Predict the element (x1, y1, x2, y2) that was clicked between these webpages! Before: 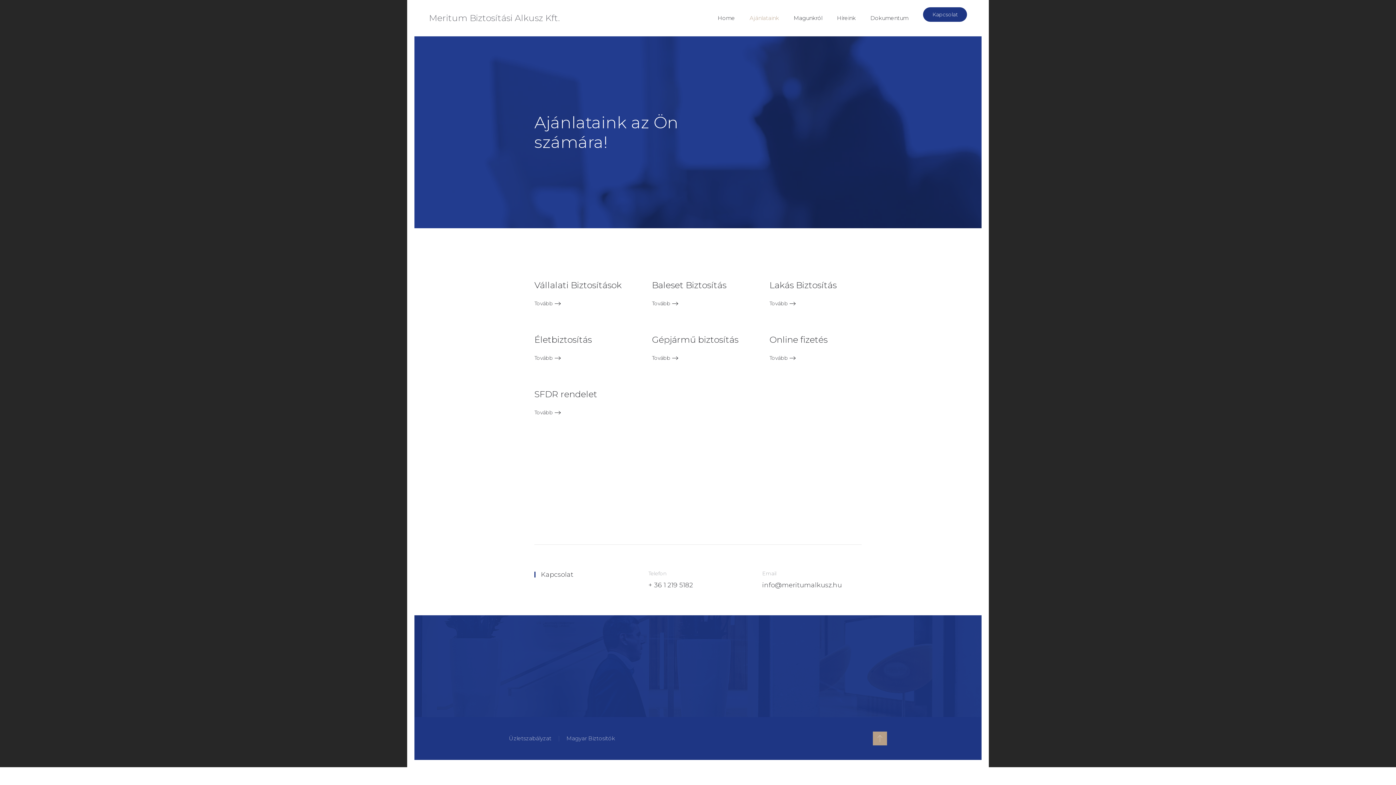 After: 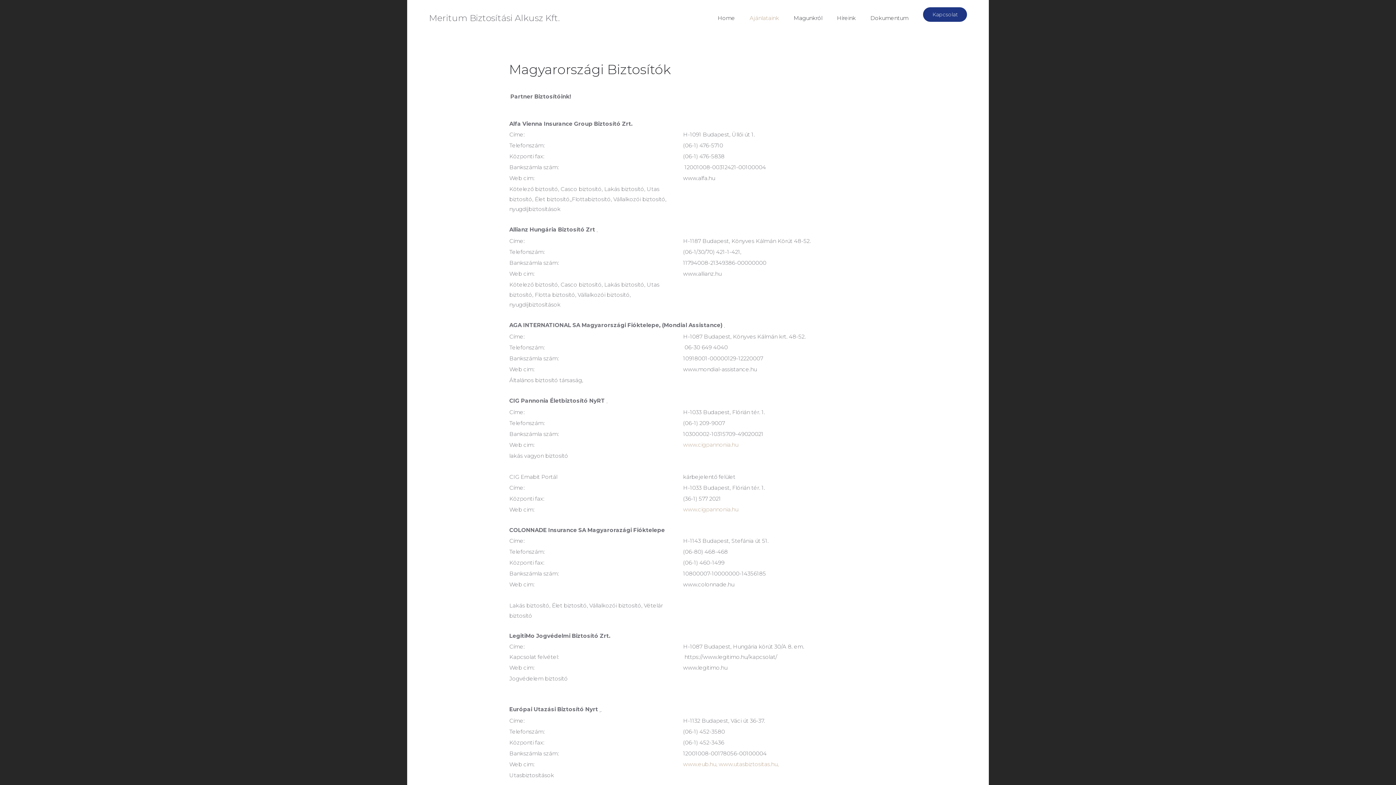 Action: label: Magyar Biztosítók bbox: (566, 734, 615, 743)